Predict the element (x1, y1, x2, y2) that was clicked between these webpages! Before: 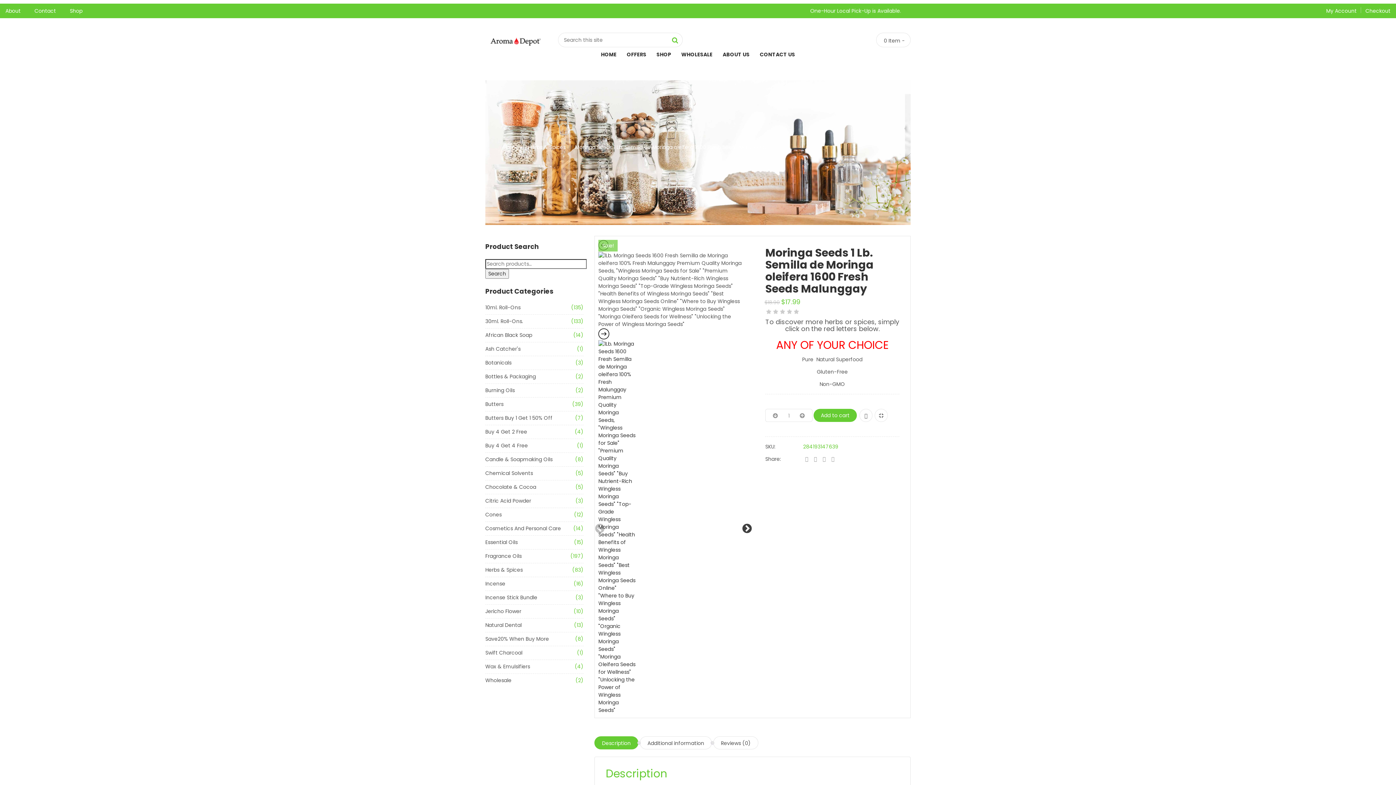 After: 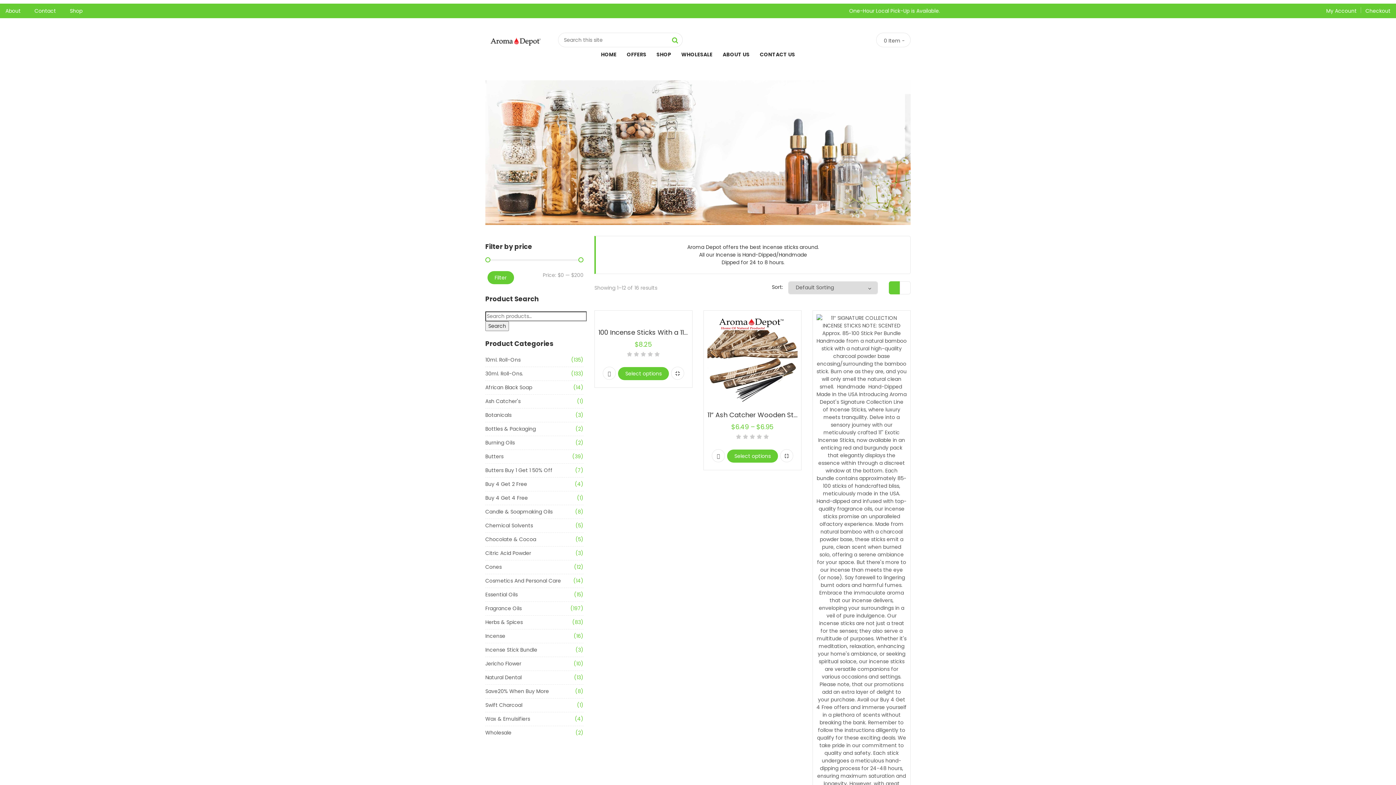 Action: label: Incense bbox: (485, 580, 510, 587)